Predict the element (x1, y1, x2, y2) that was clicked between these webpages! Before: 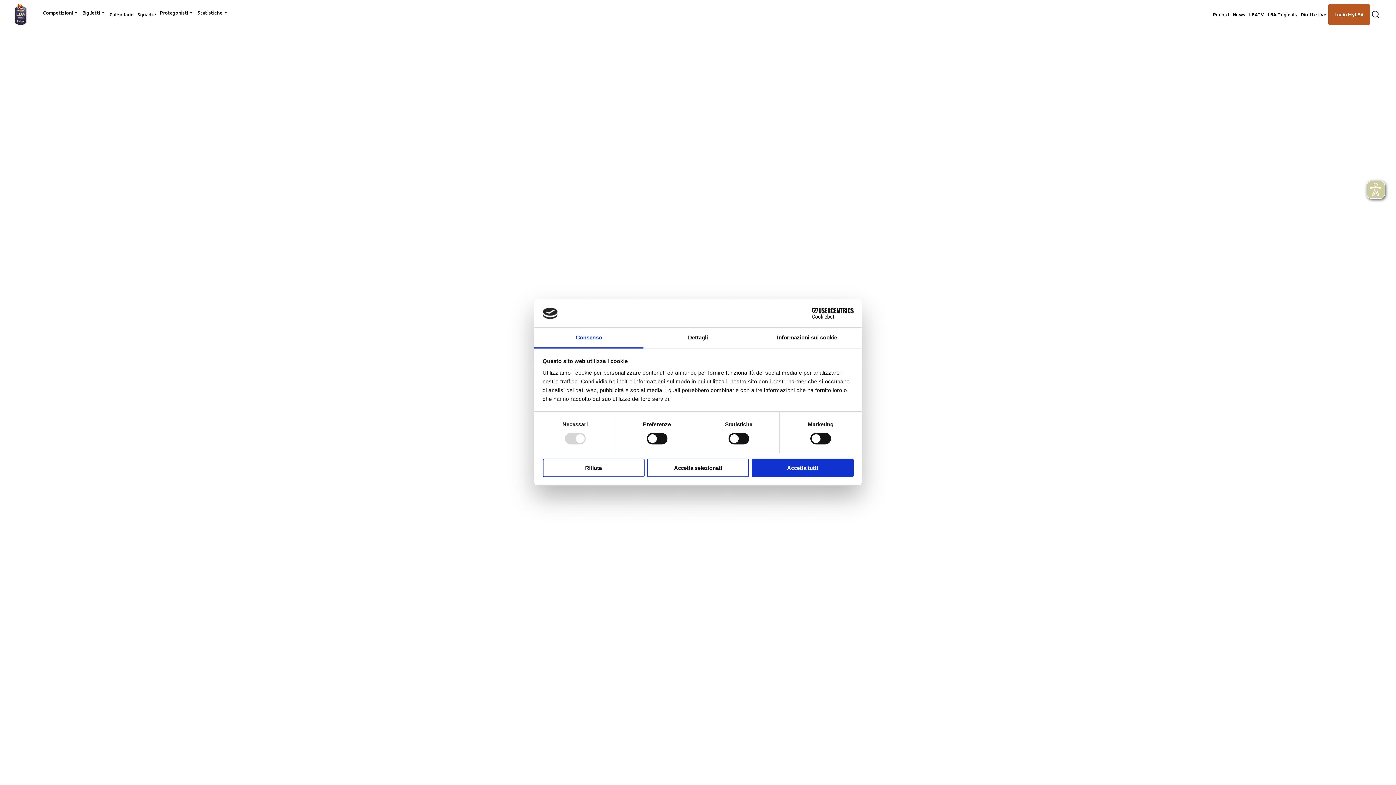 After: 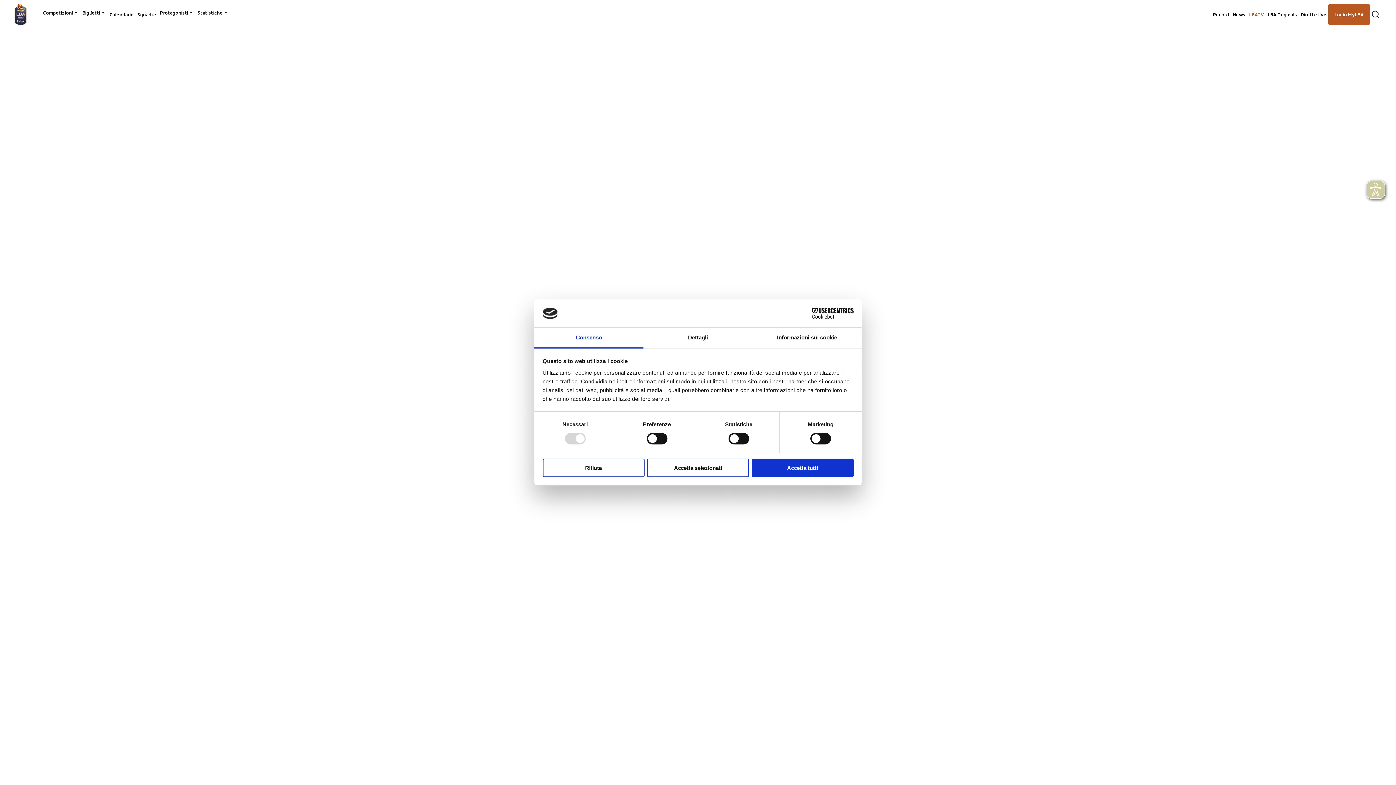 Action: label: LBATV bbox: (1247, 5, 1266, 23)